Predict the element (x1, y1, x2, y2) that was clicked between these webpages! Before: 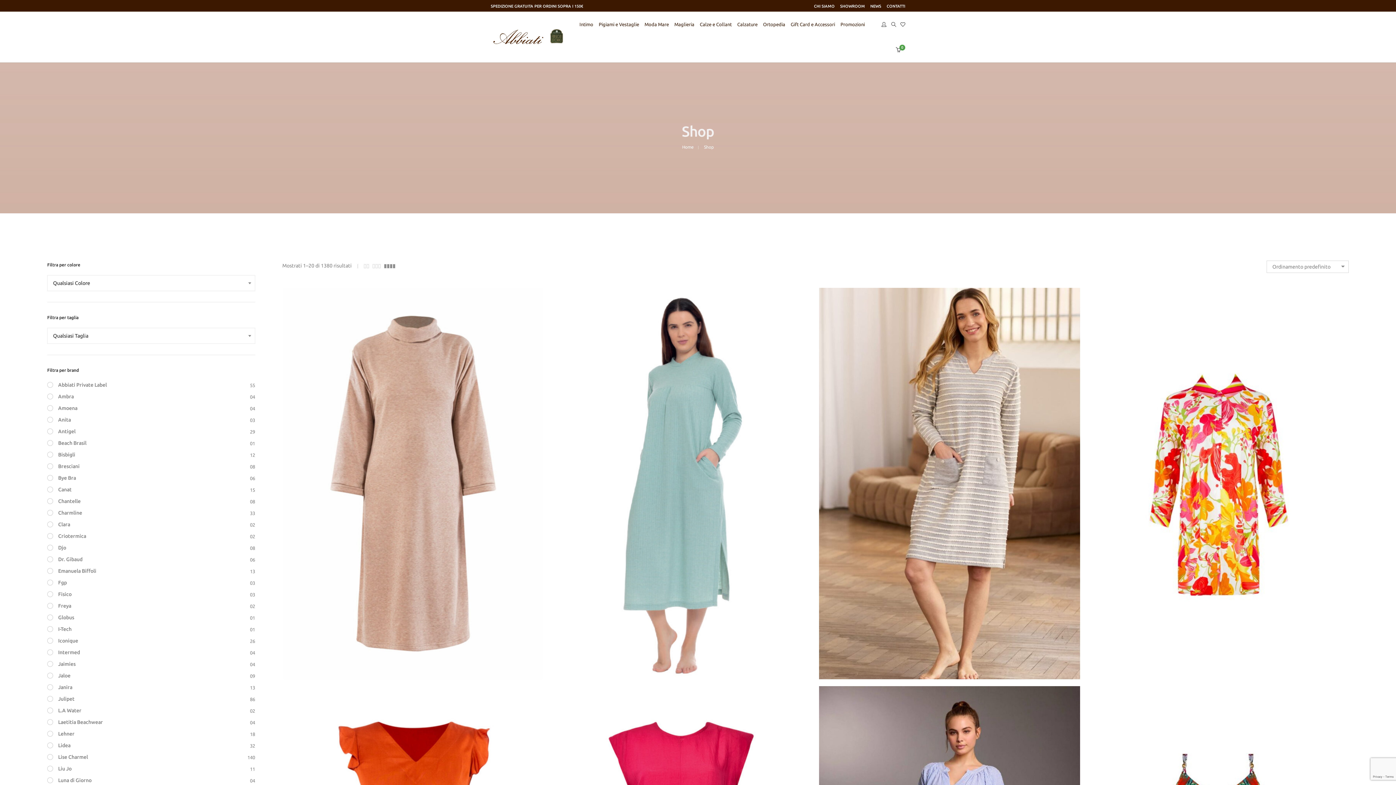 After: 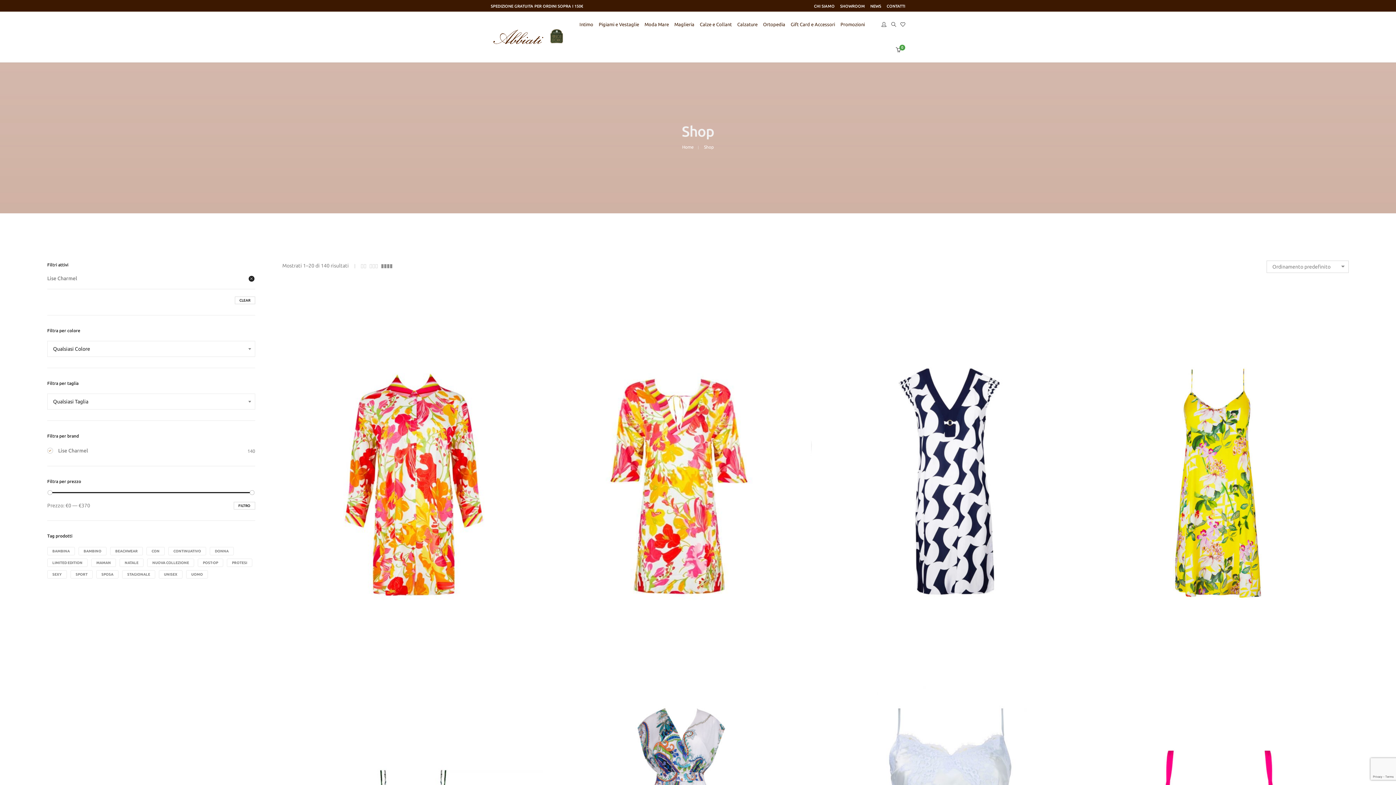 Action: label: Lise Charmel bbox: (58, 754, 88, 760)